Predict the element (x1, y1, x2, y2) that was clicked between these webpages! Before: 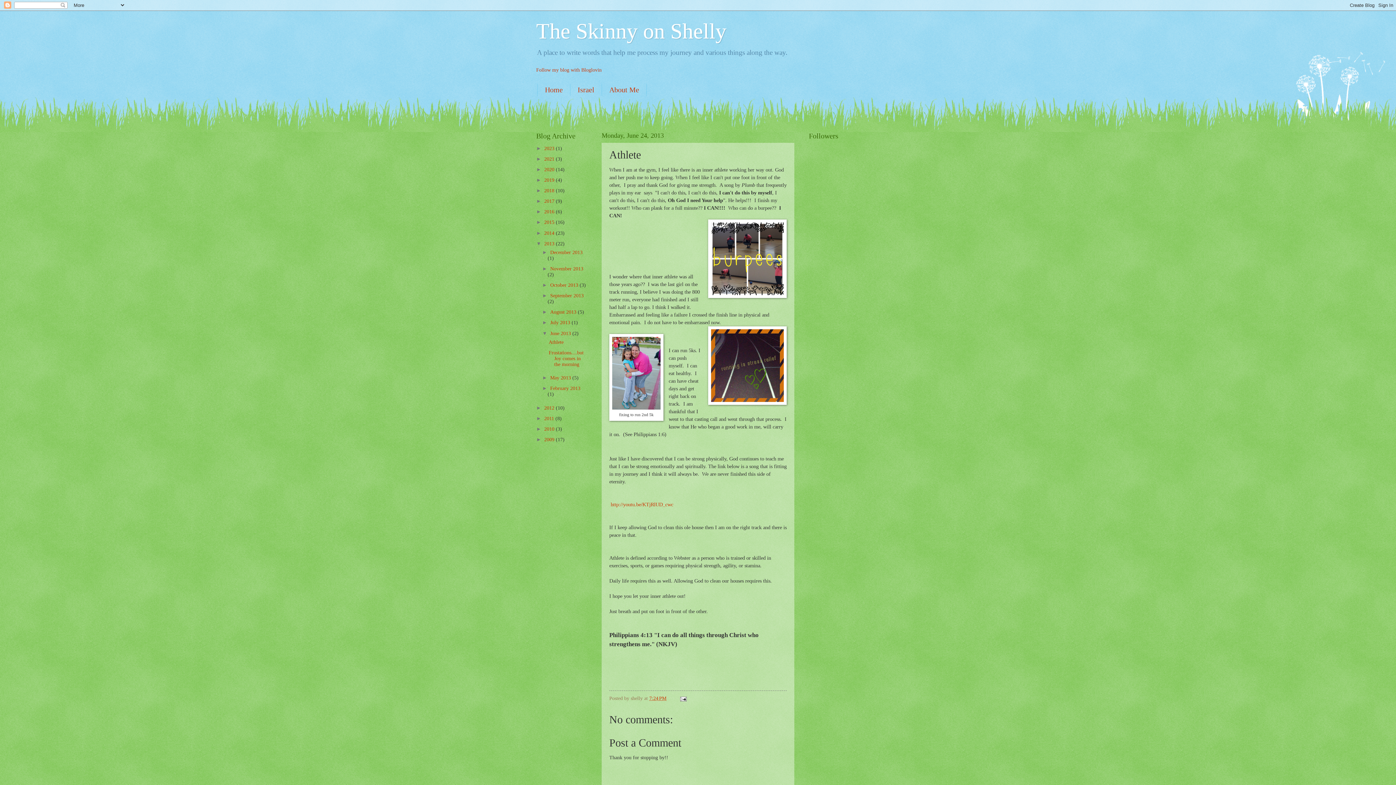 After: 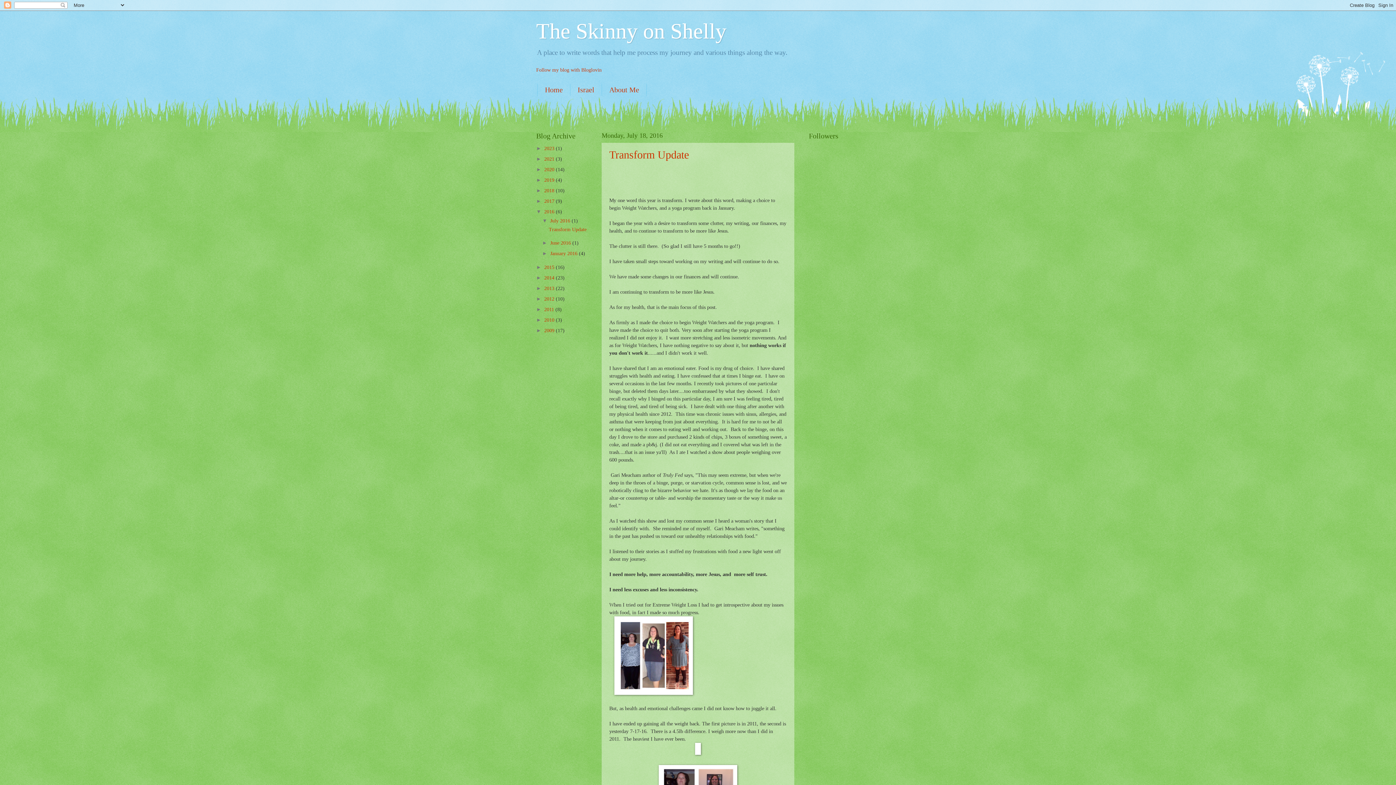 Action: label: 2016  bbox: (544, 209, 556, 214)